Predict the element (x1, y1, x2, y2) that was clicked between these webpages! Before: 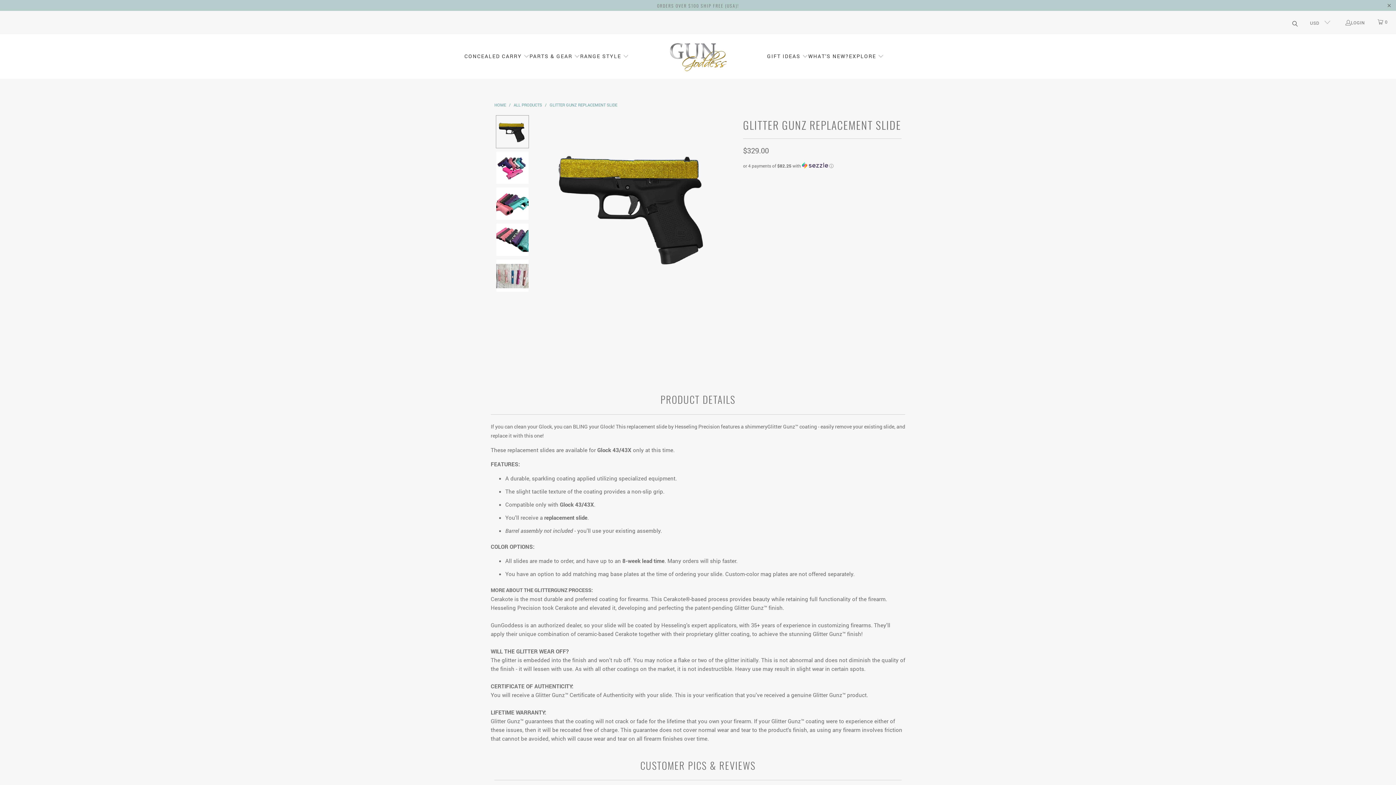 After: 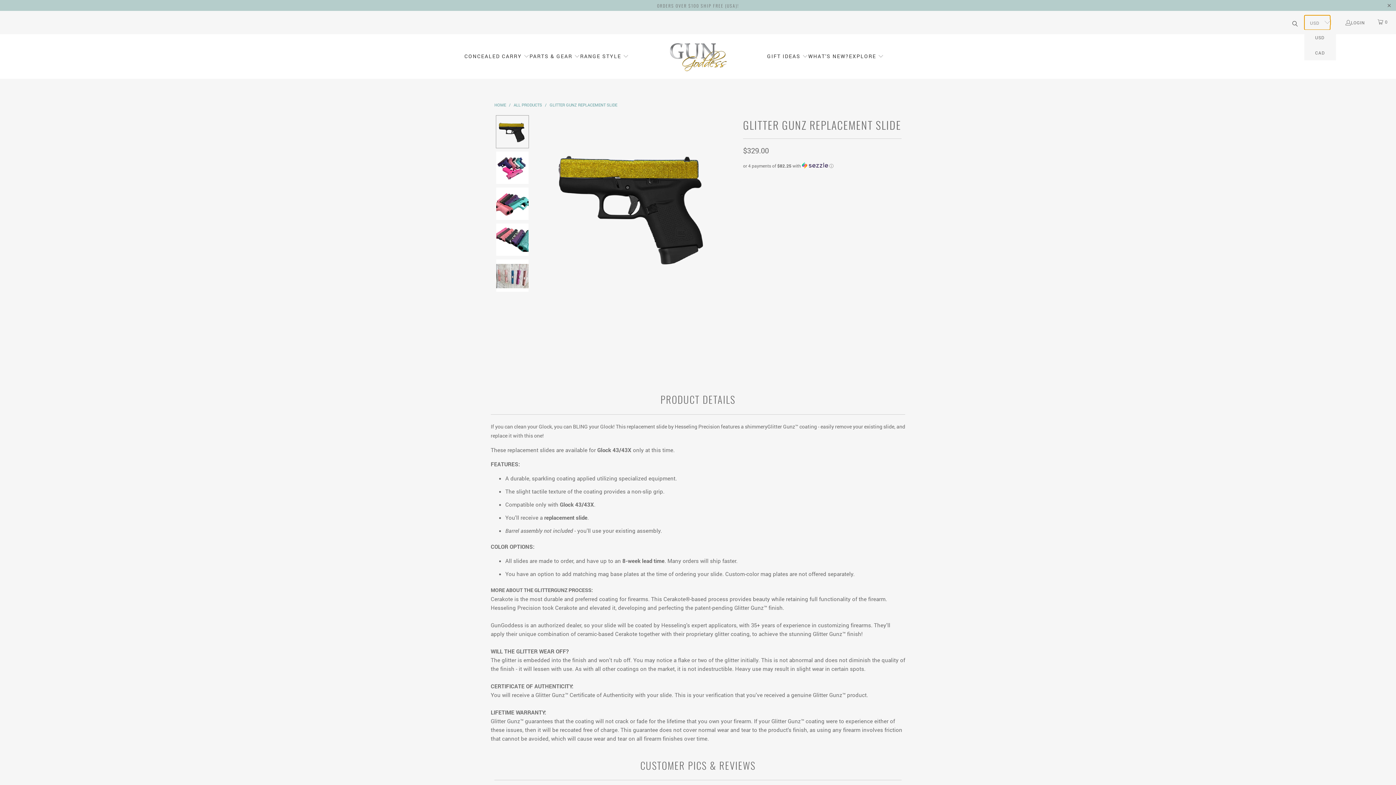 Action: bbox: (1304, 15, 1330, 29) label: USD 